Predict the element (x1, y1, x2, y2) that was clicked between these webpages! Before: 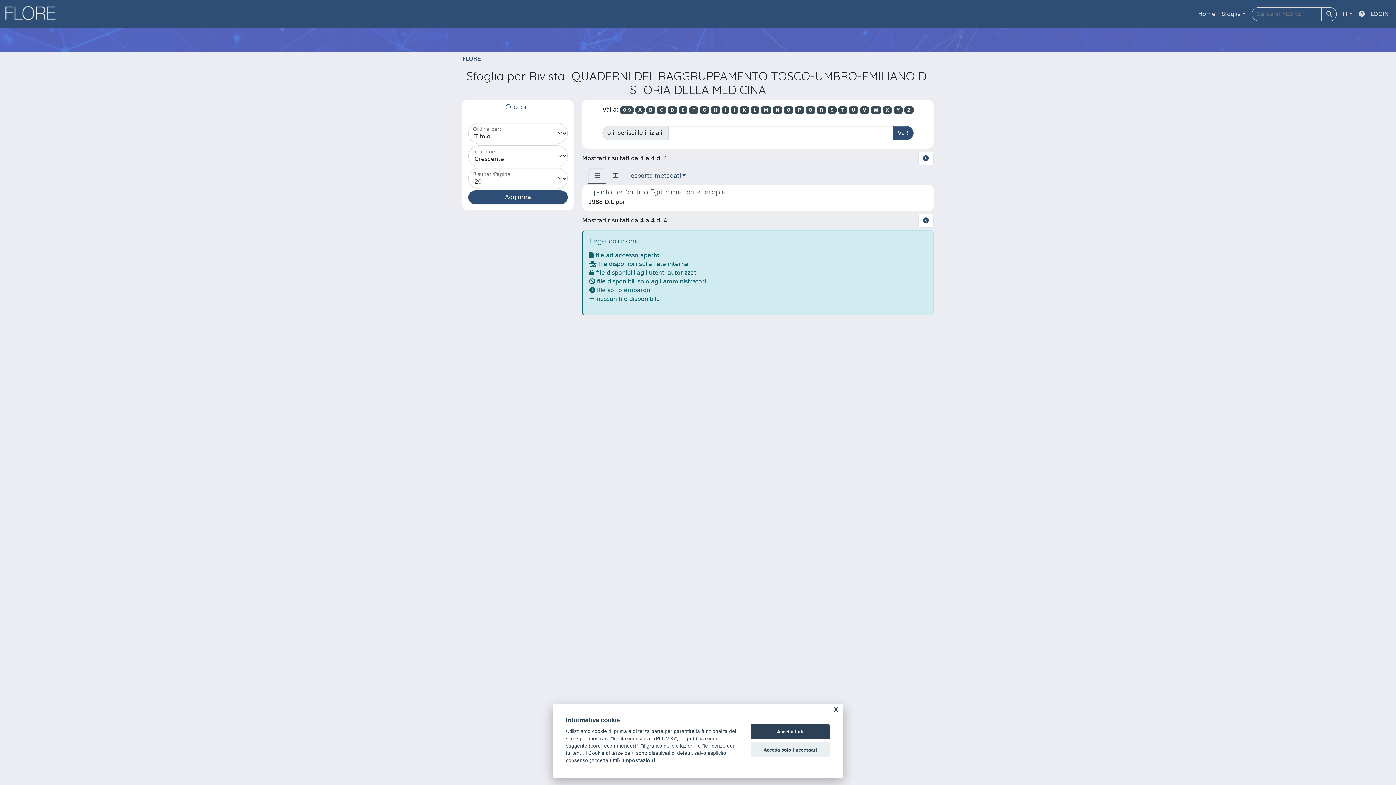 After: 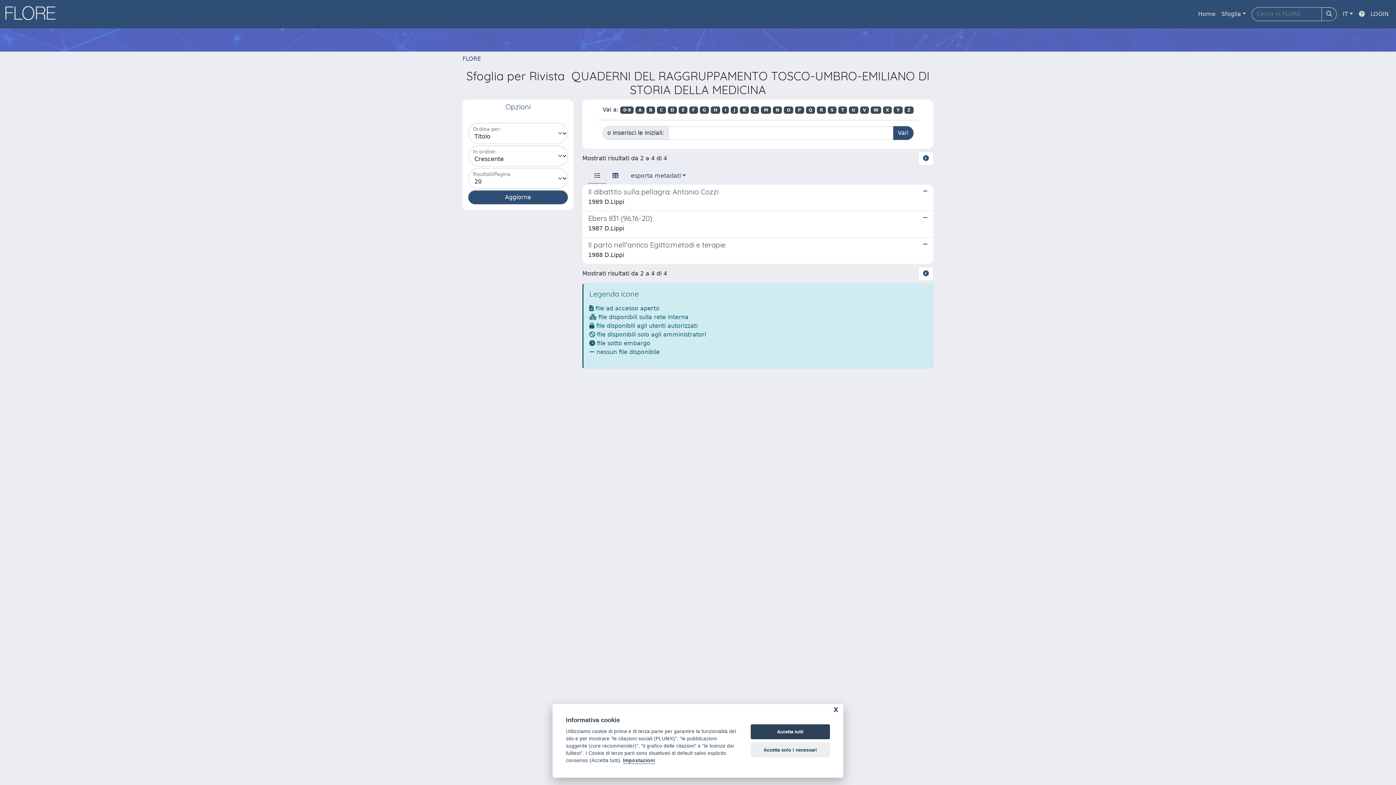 Action: label: B bbox: (646, 106, 655, 113)